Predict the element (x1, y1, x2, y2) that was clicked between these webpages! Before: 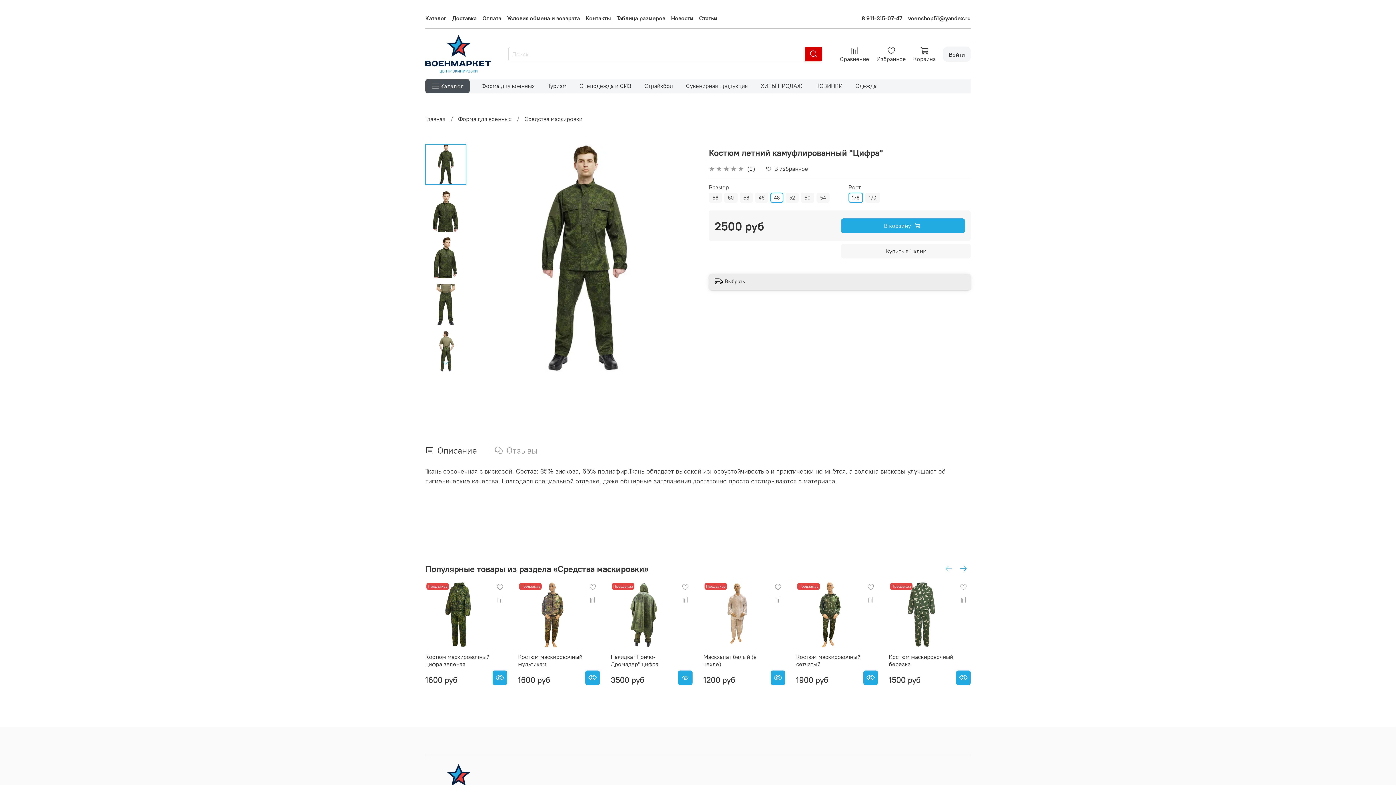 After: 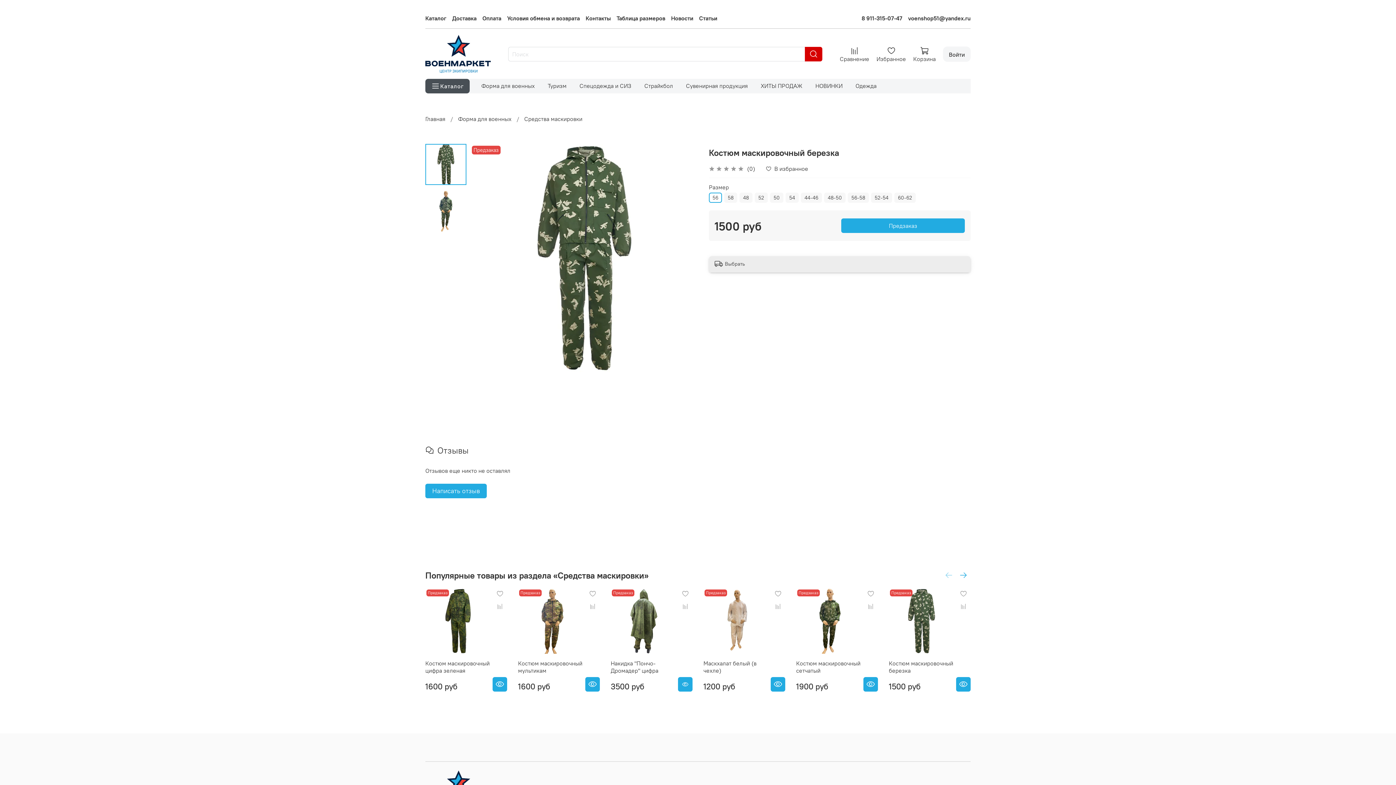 Action: bbox: (956, 670, 970, 685)